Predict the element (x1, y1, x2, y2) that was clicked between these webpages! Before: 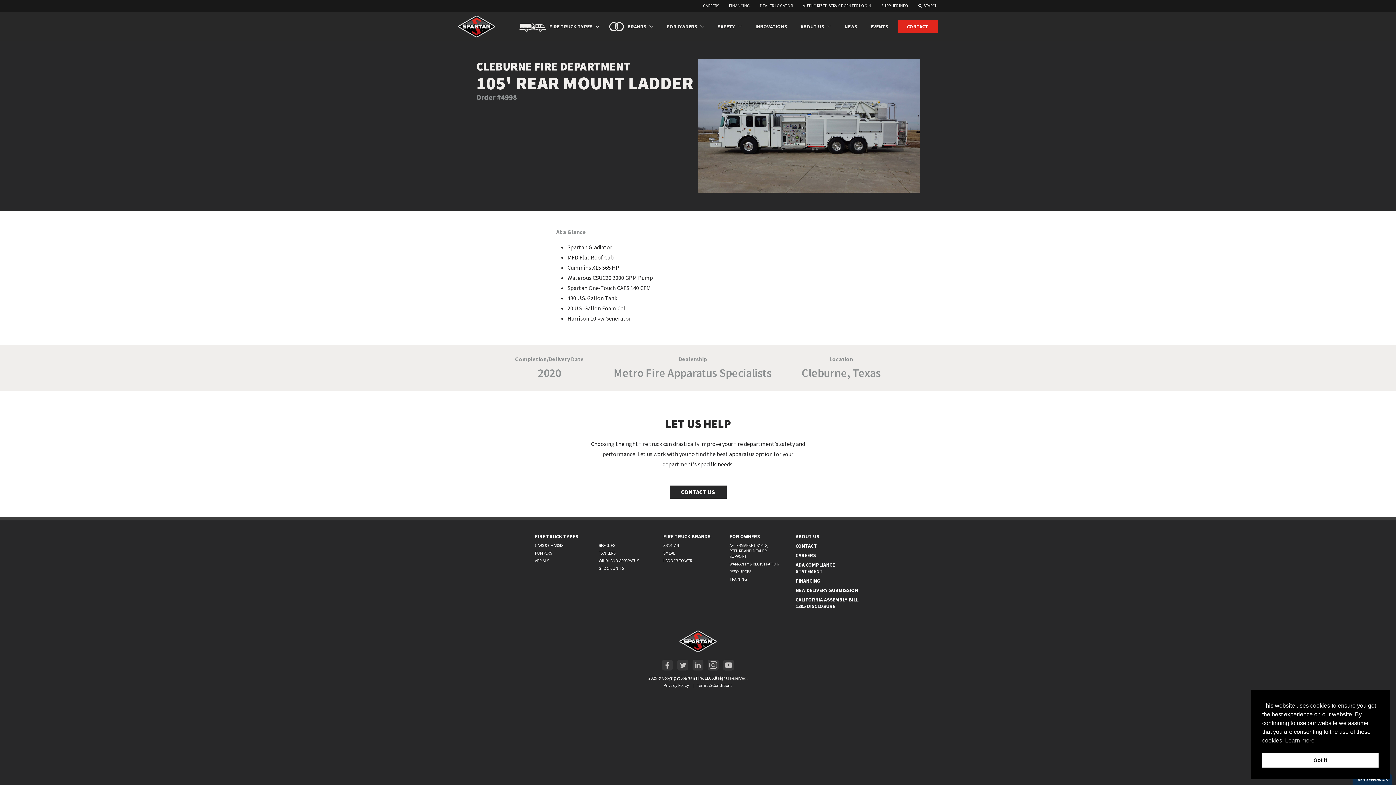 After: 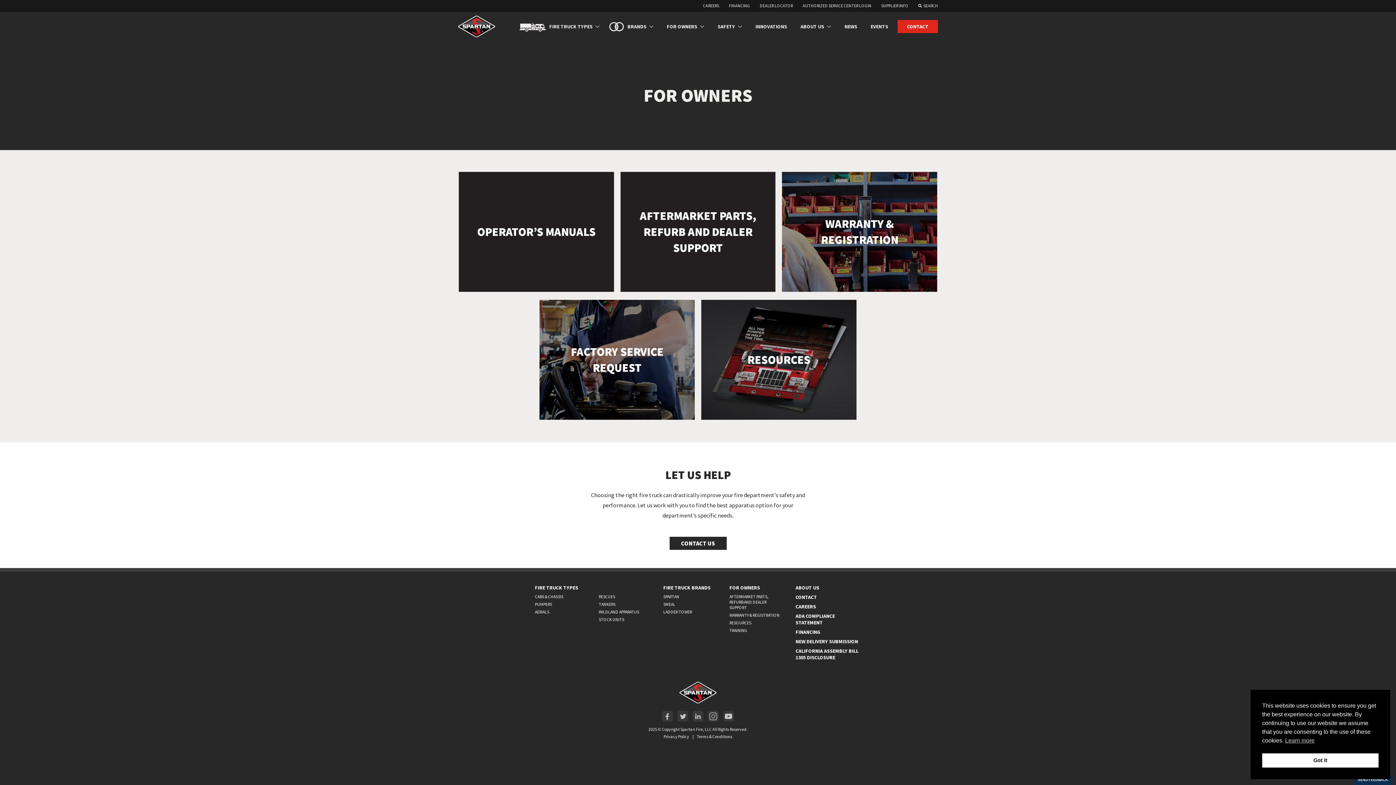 Action: bbox: (663, 23, 697, 29) label: FOR OWNERS